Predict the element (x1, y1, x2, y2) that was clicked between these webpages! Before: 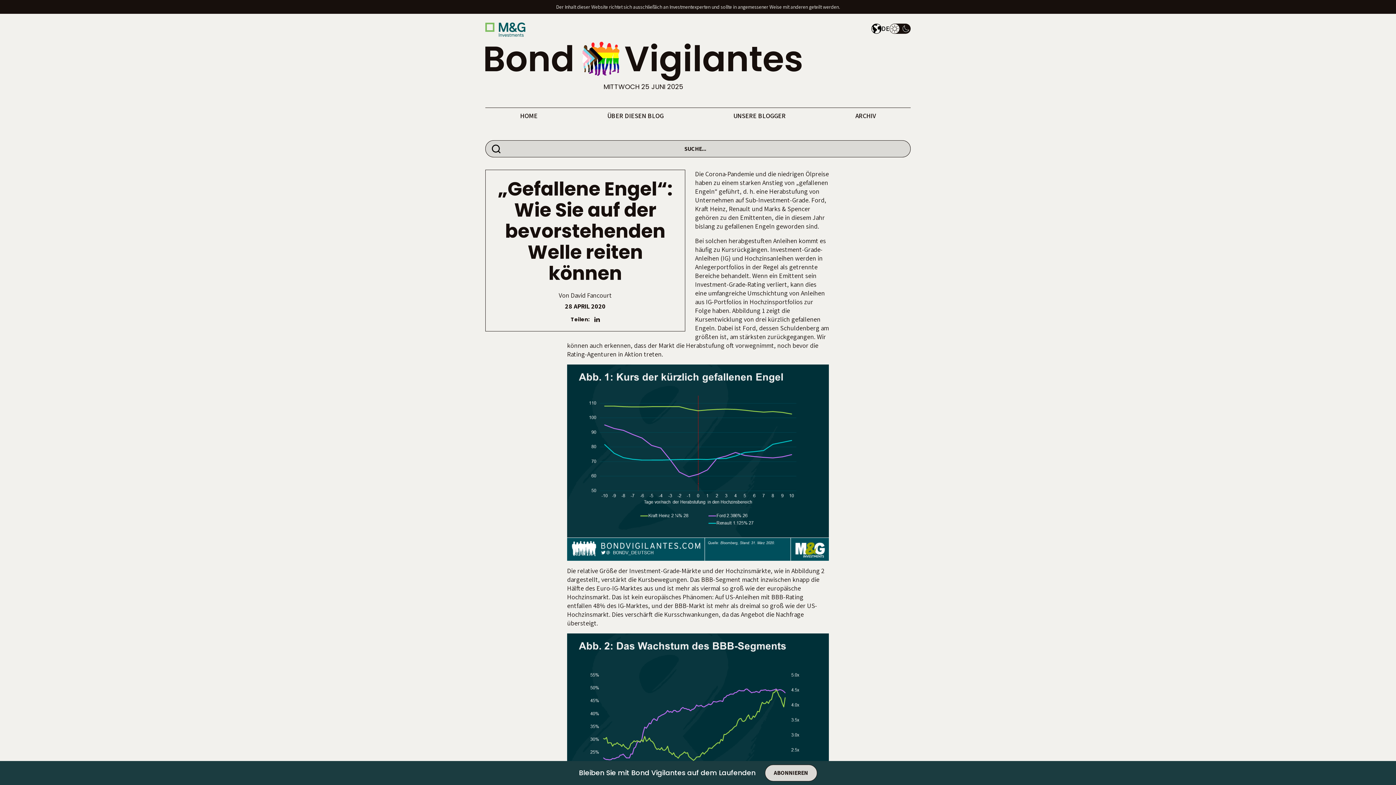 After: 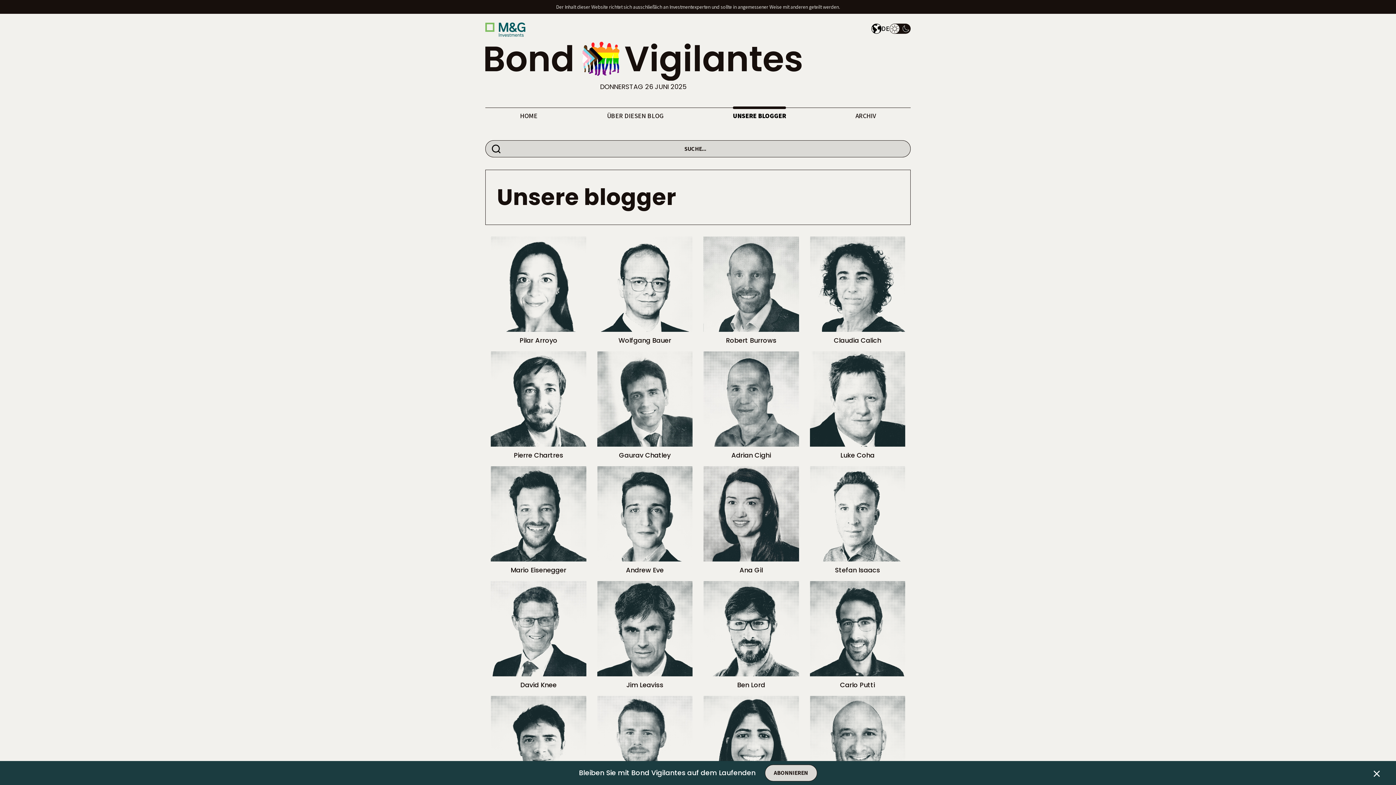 Action: label: UNSERE BLOGGER bbox: (733, 107, 785, 123)